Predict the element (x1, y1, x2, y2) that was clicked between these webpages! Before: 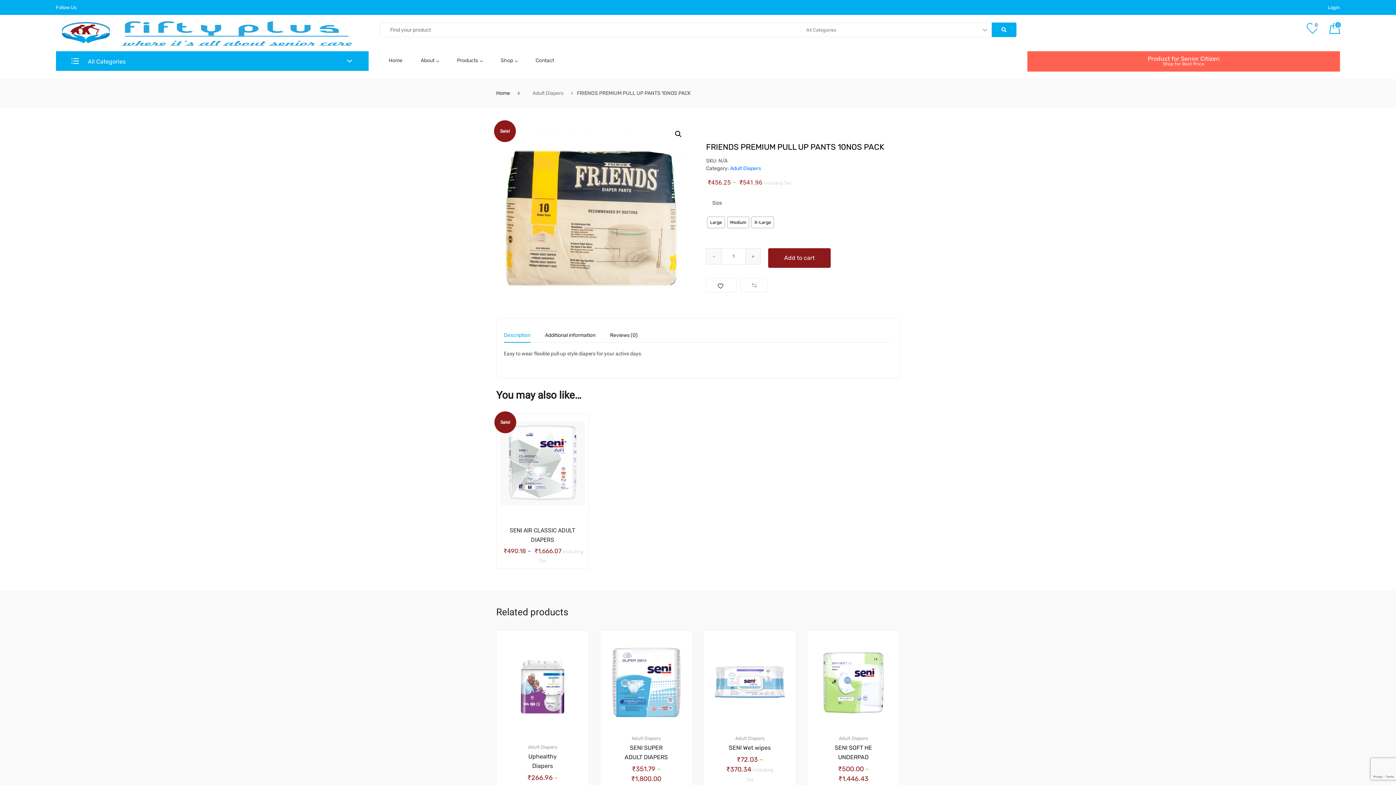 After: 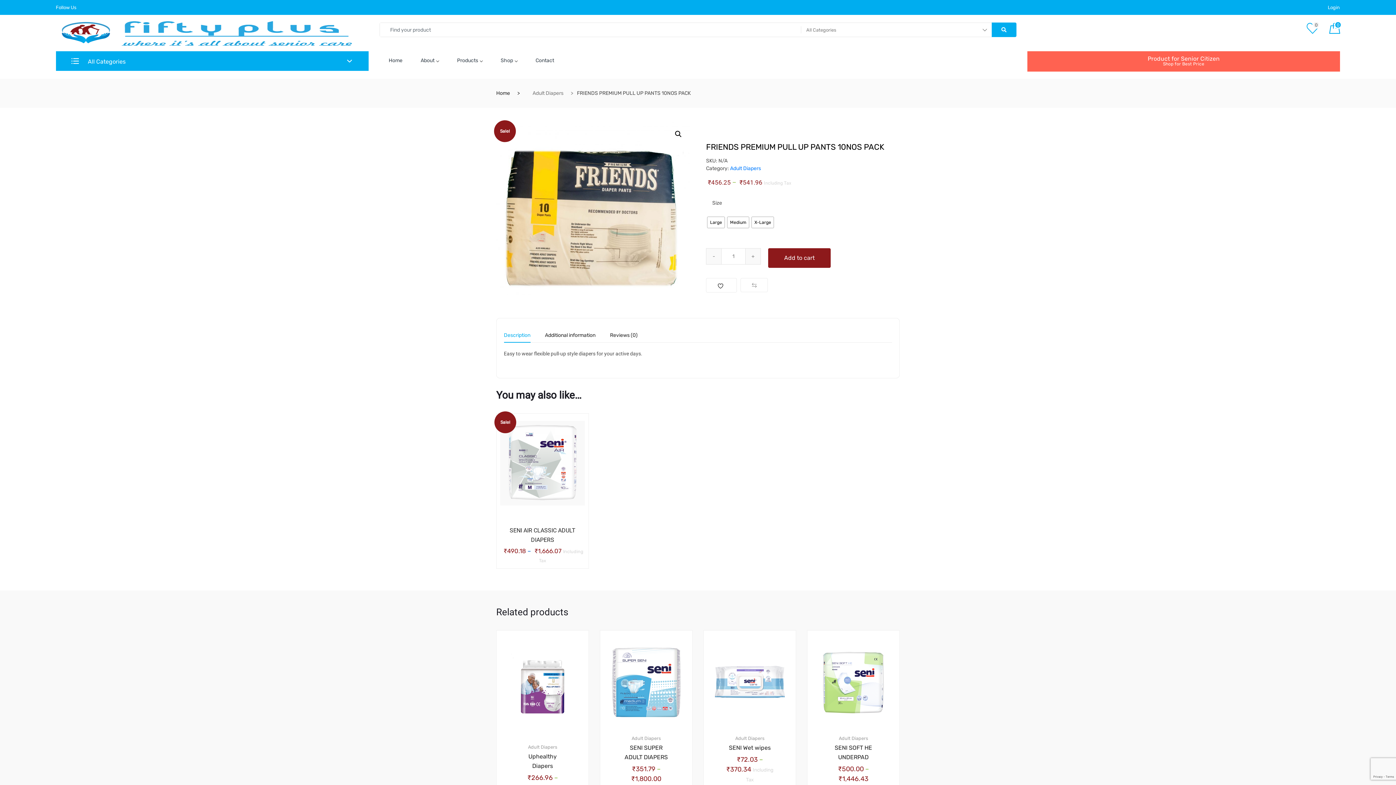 Action: label: Add to cart bbox: (768, 248, 830, 268)